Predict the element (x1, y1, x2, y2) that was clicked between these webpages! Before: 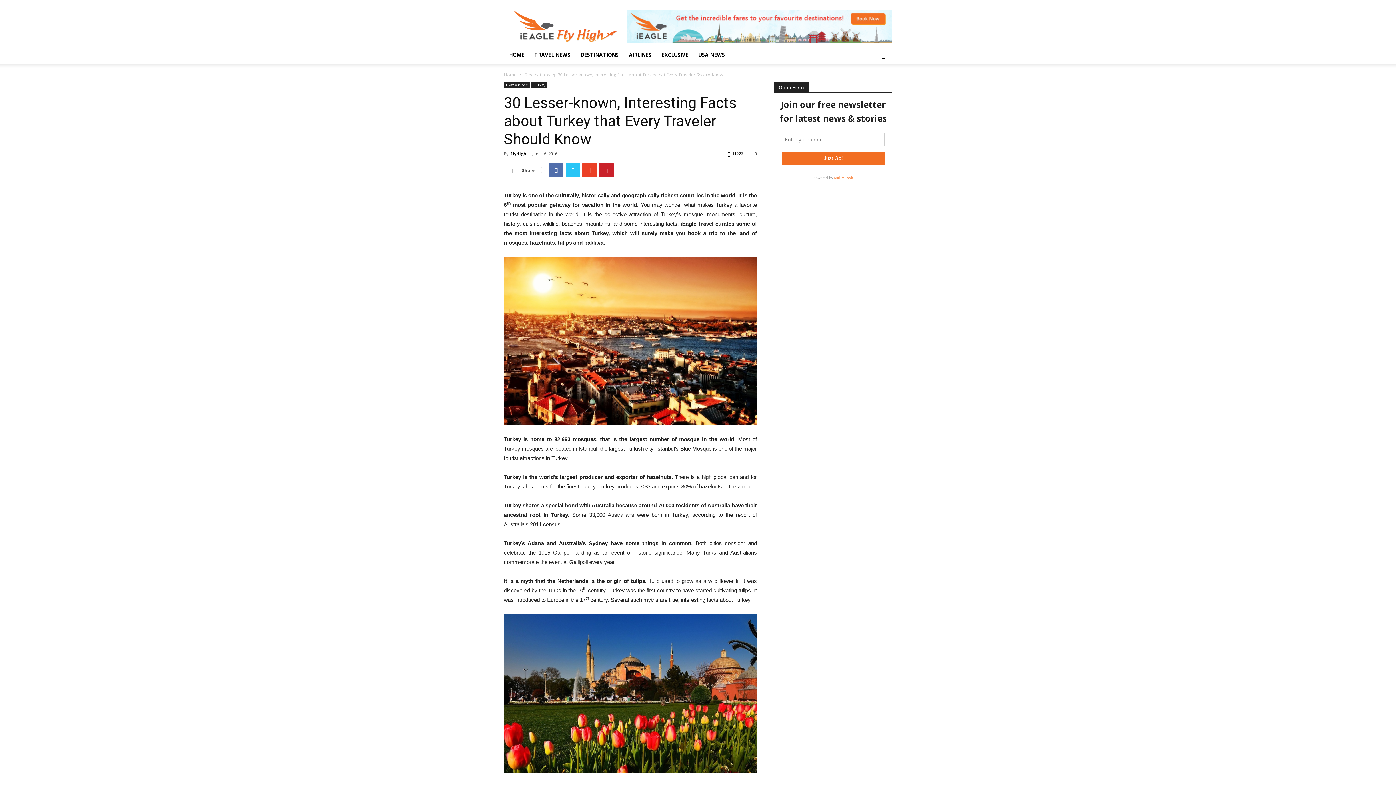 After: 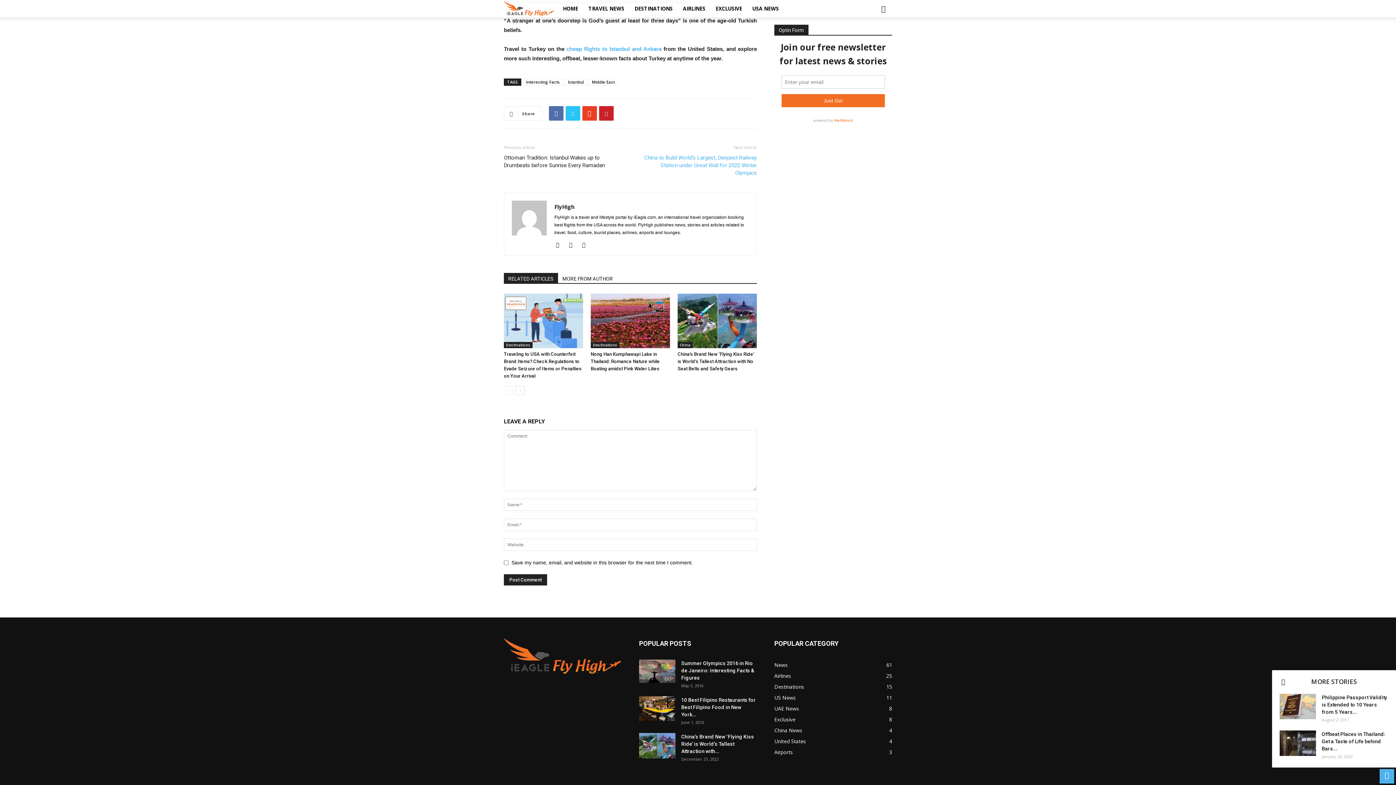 Action: label: 0 bbox: (751, 150, 757, 156)